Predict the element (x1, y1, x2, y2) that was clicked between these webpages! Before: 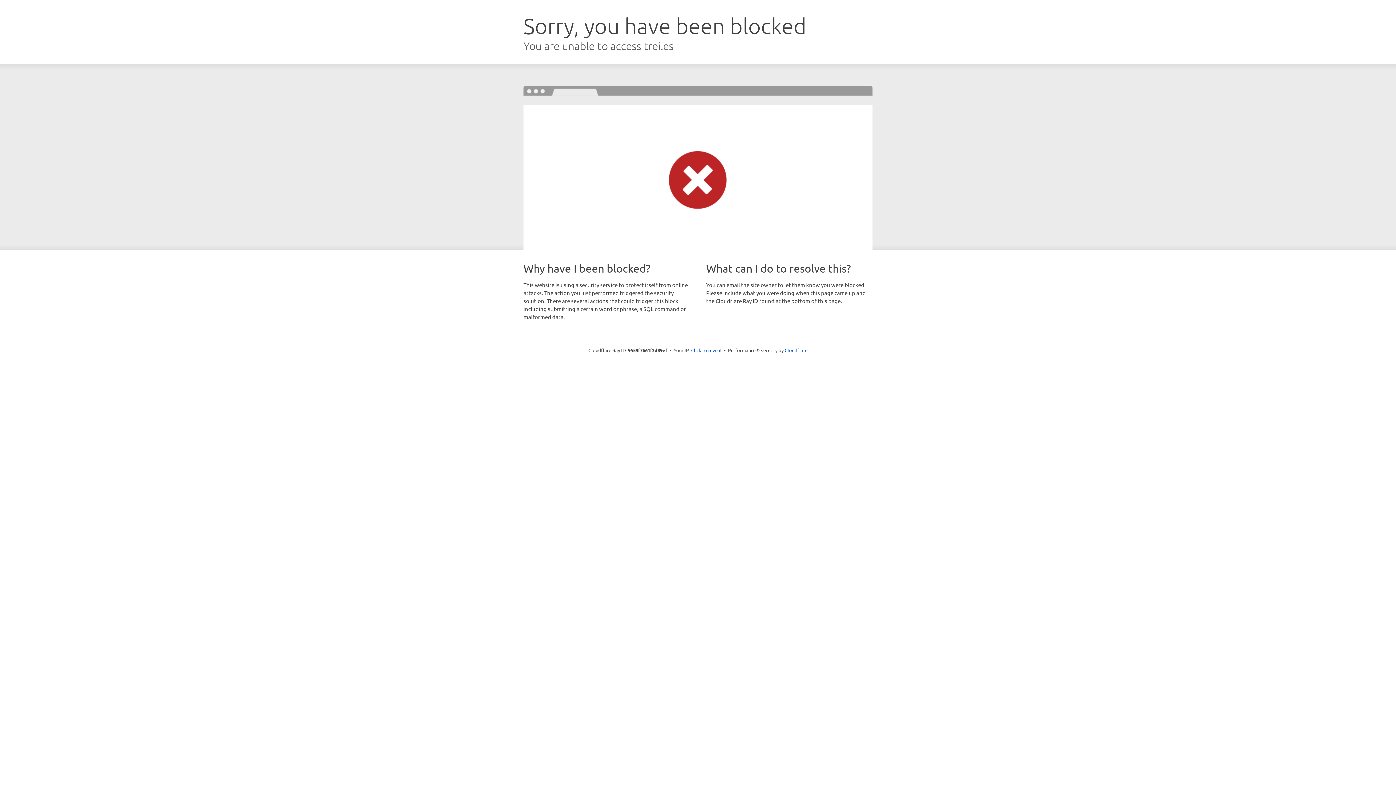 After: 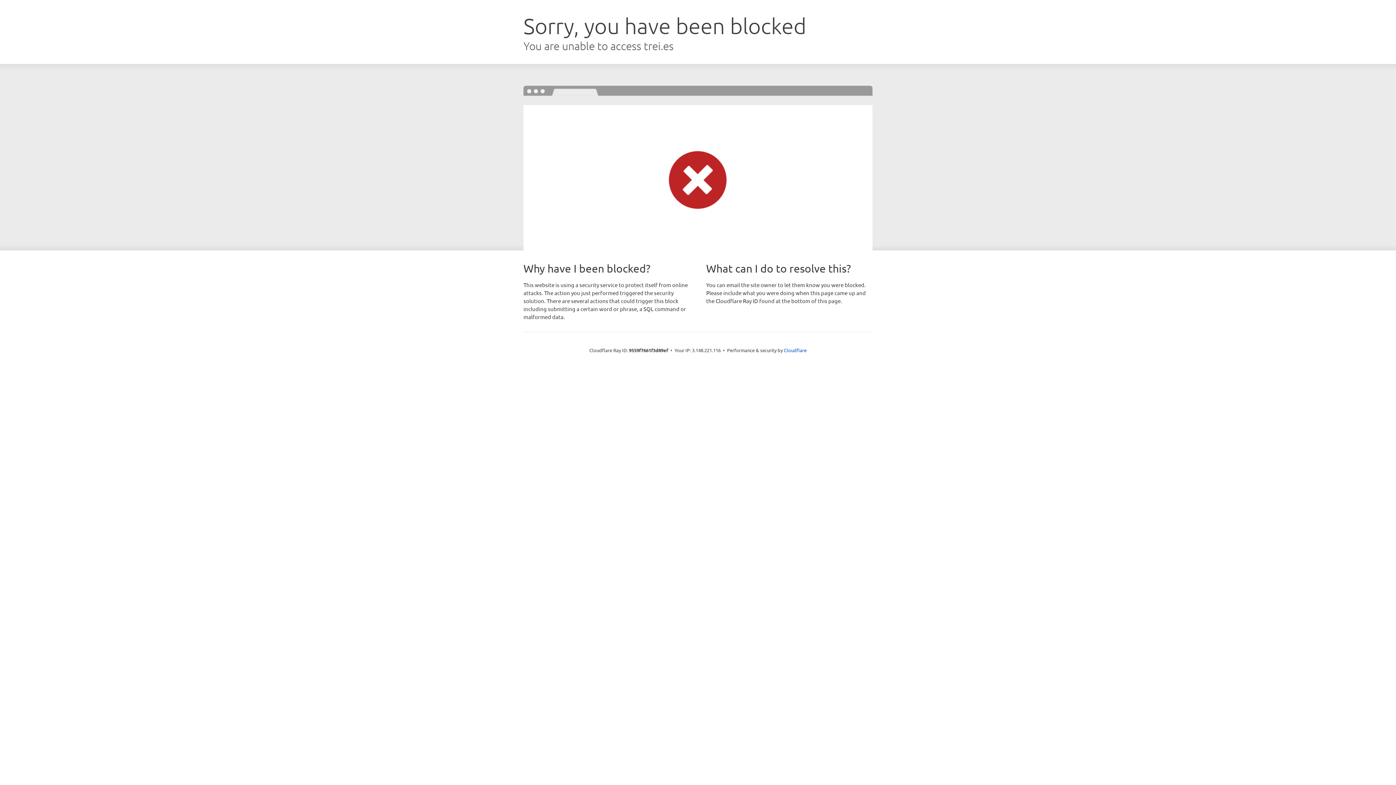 Action: label: Click to reveal bbox: (691, 346, 721, 353)